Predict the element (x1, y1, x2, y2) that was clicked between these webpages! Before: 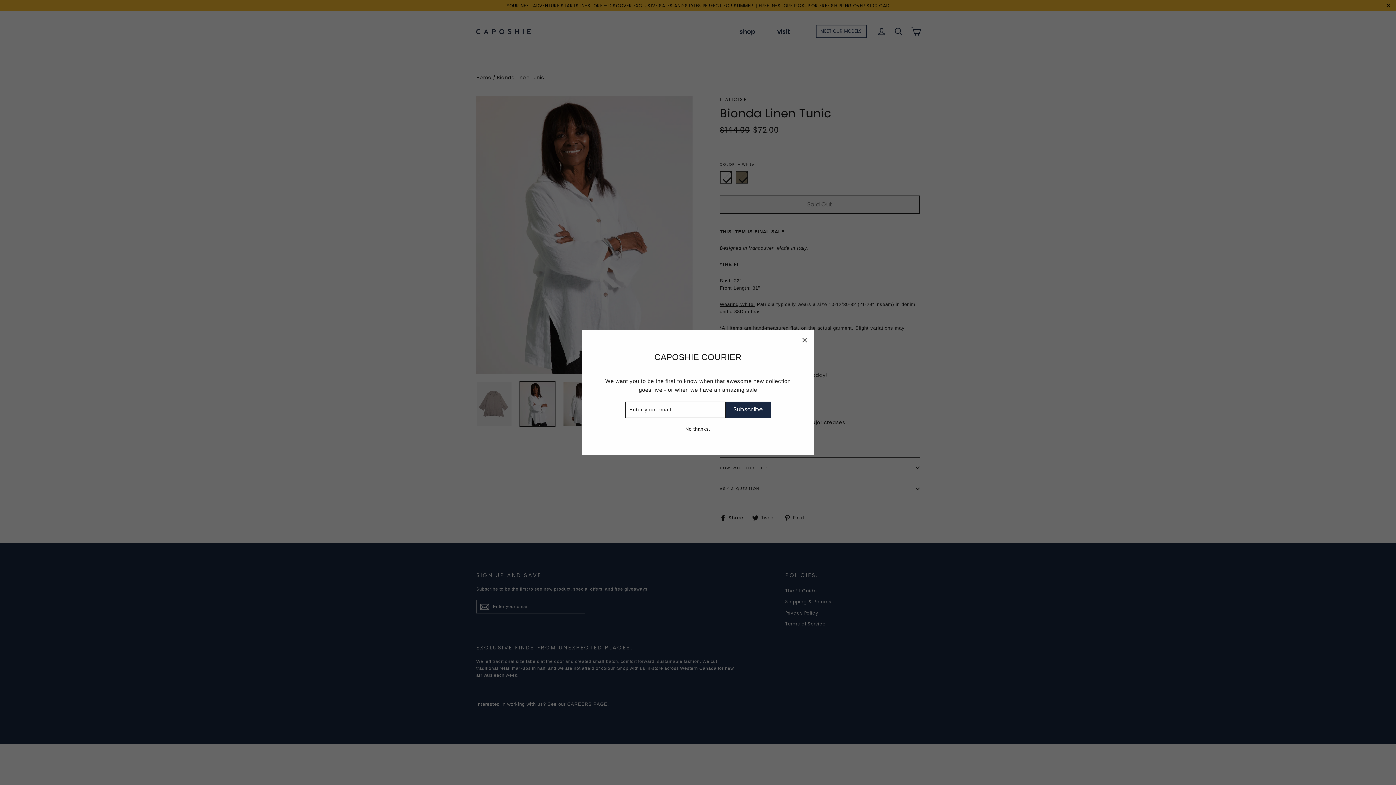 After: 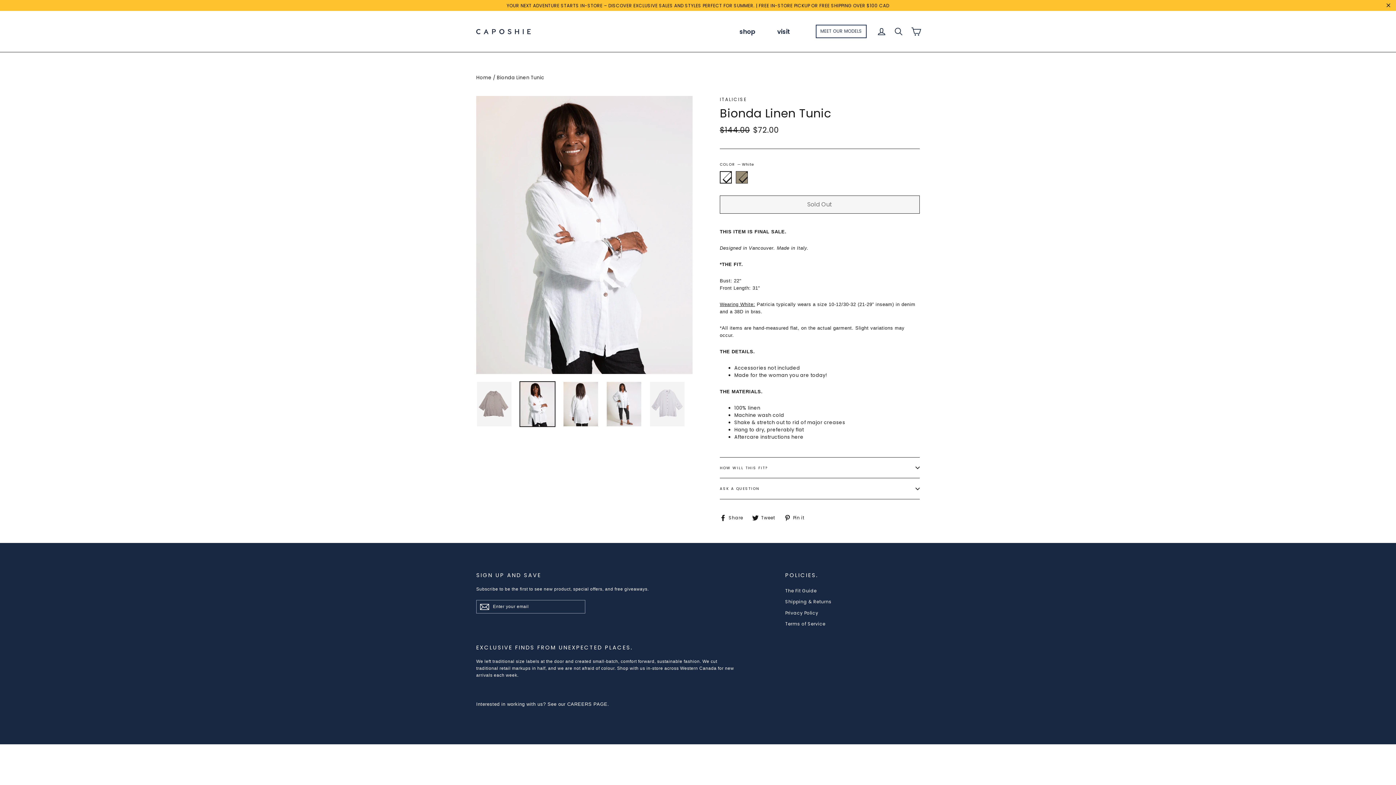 Action: bbox: (794, 330, 814, 350) label: "Close (esc)"